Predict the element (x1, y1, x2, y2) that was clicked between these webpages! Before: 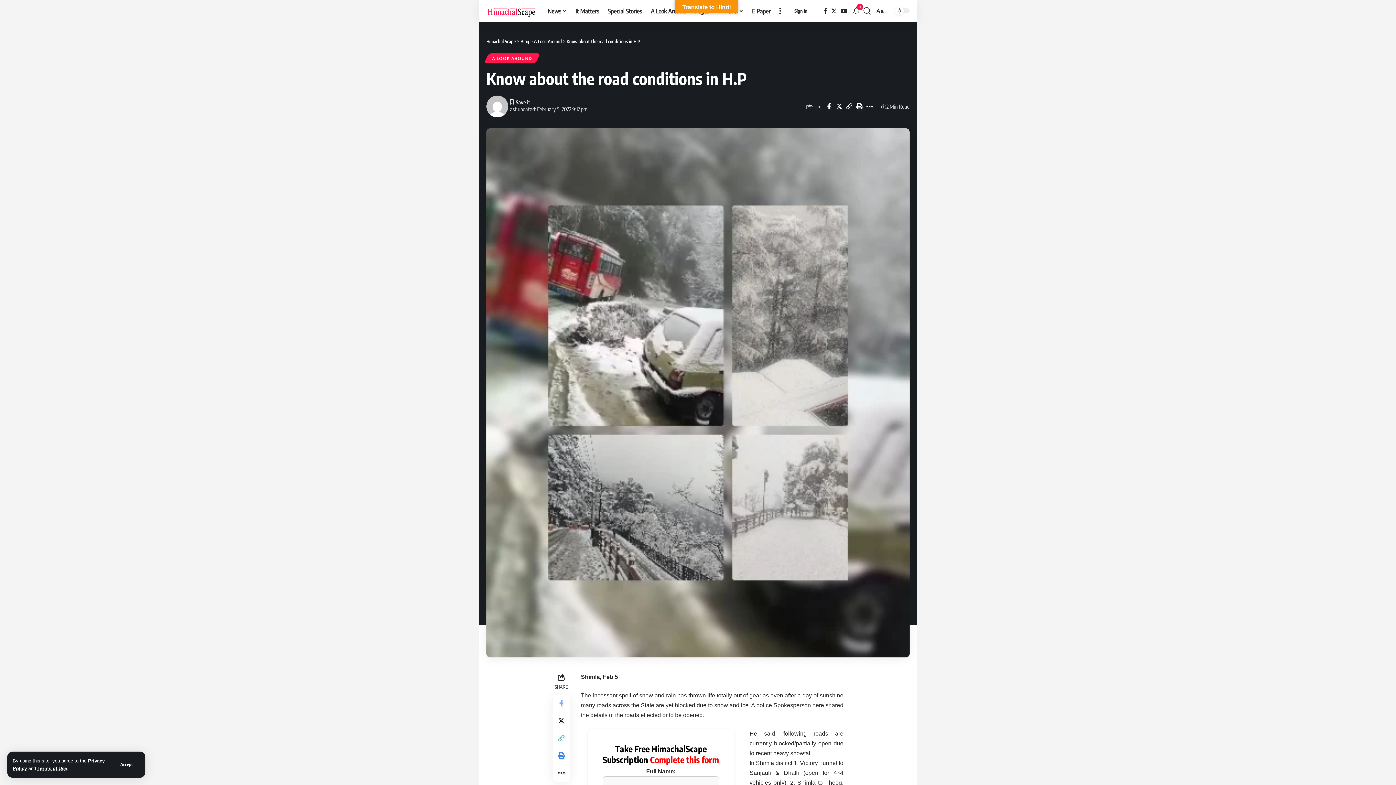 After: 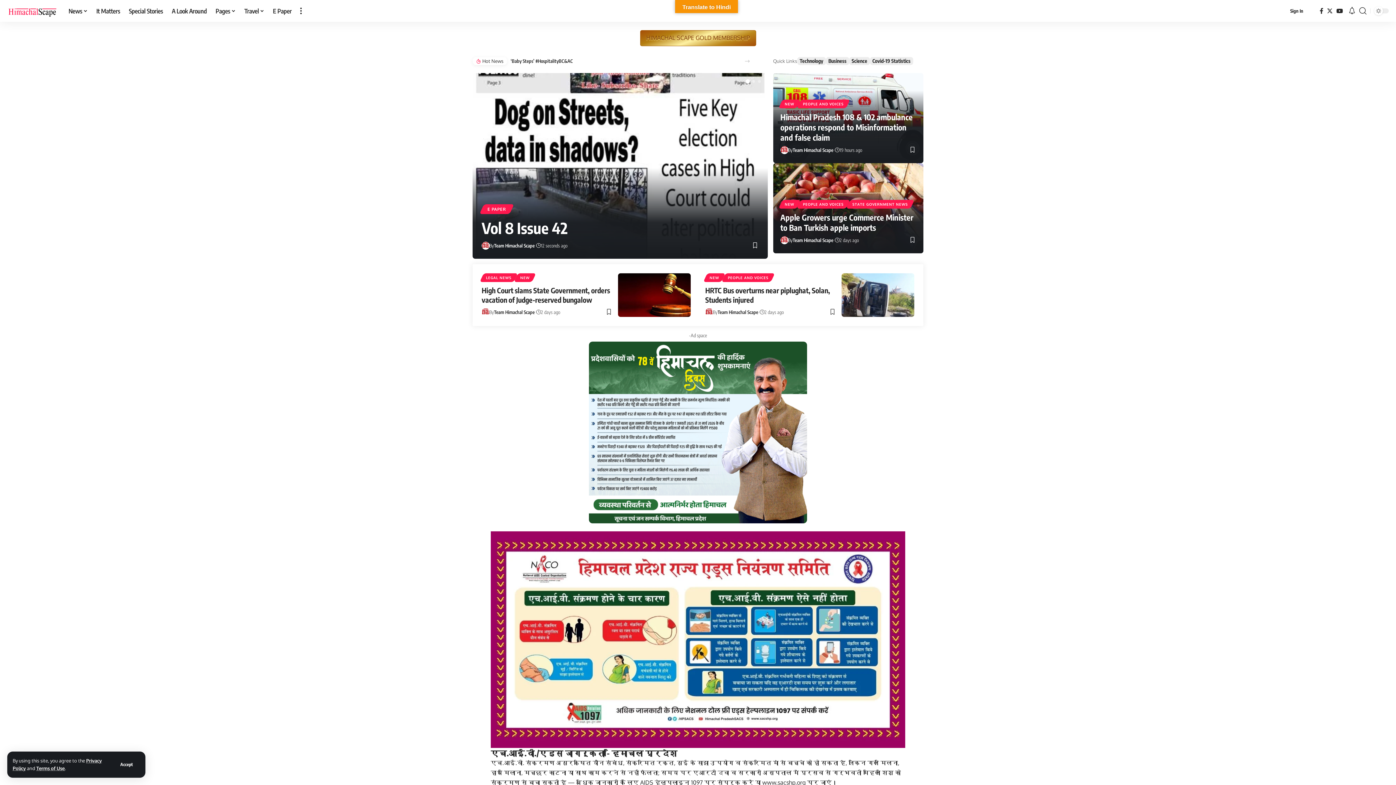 Action: bbox: (486, 38, 515, 44) label: Himachal Scape